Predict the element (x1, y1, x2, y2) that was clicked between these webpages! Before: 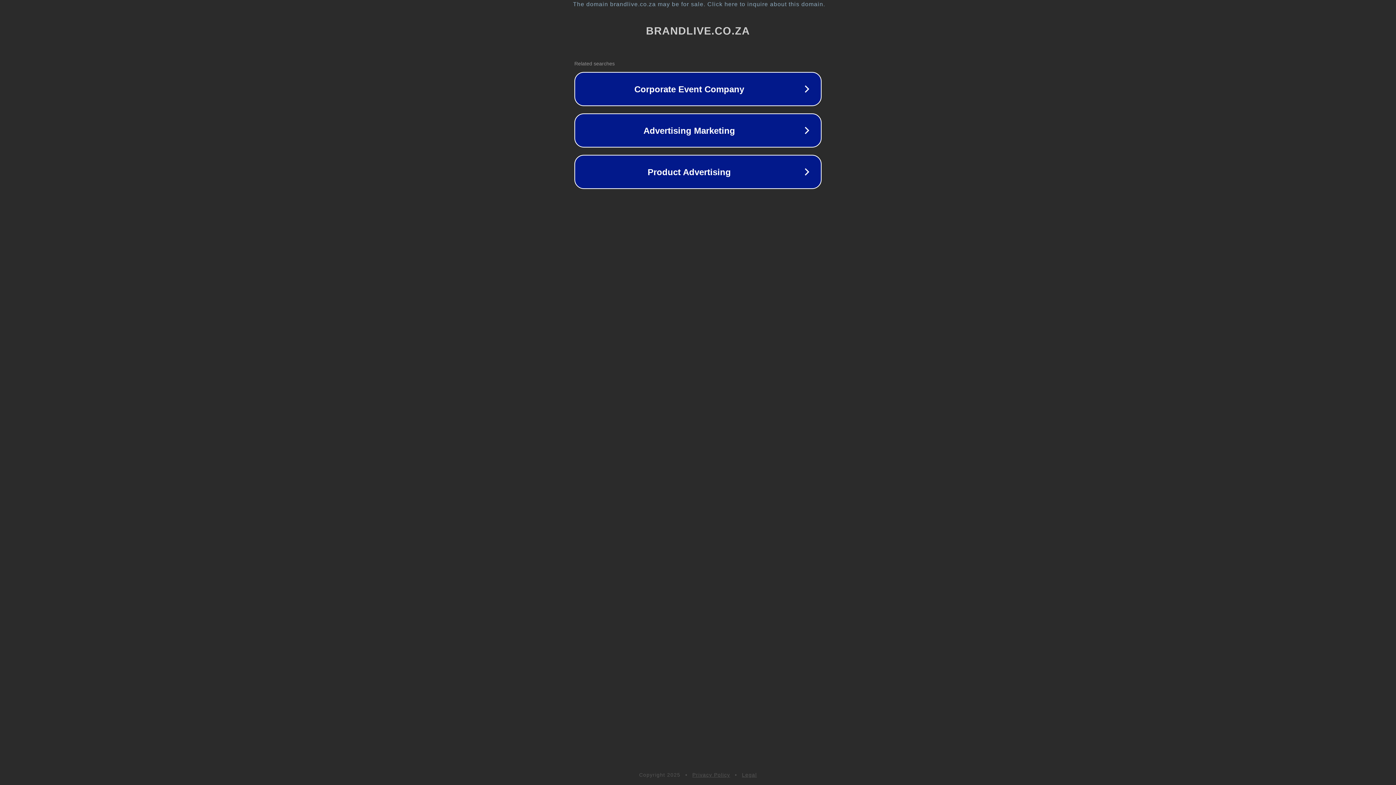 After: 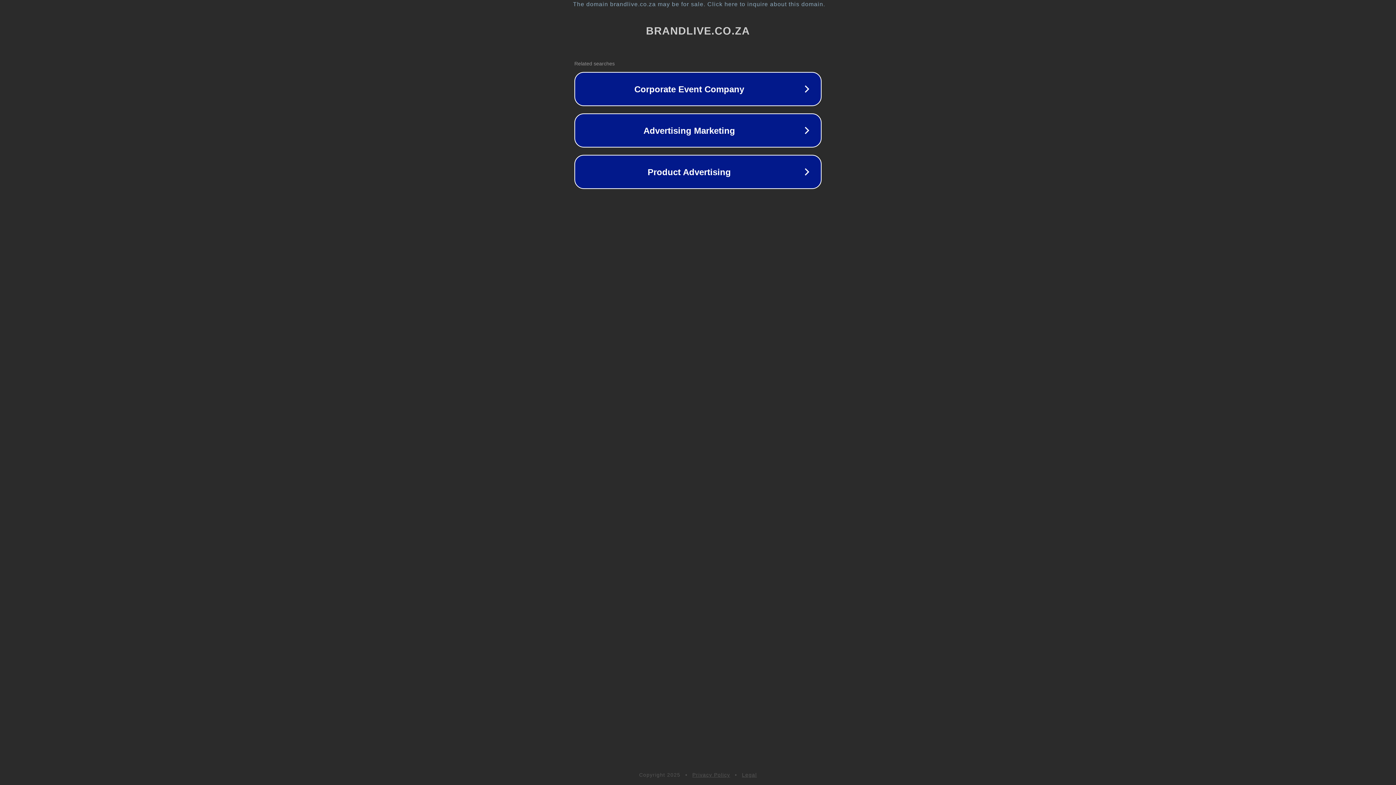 Action: bbox: (692, 772, 730, 778) label: Privacy Policy